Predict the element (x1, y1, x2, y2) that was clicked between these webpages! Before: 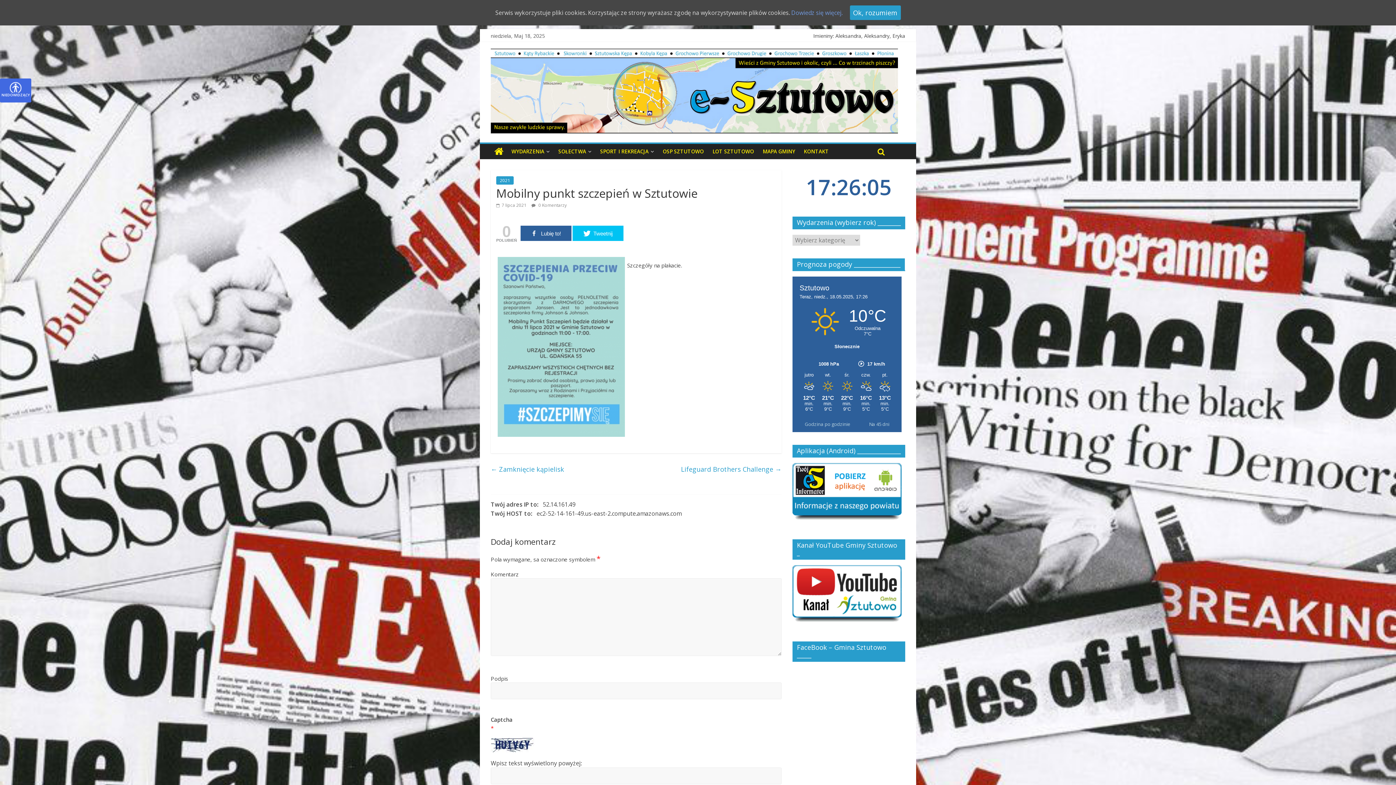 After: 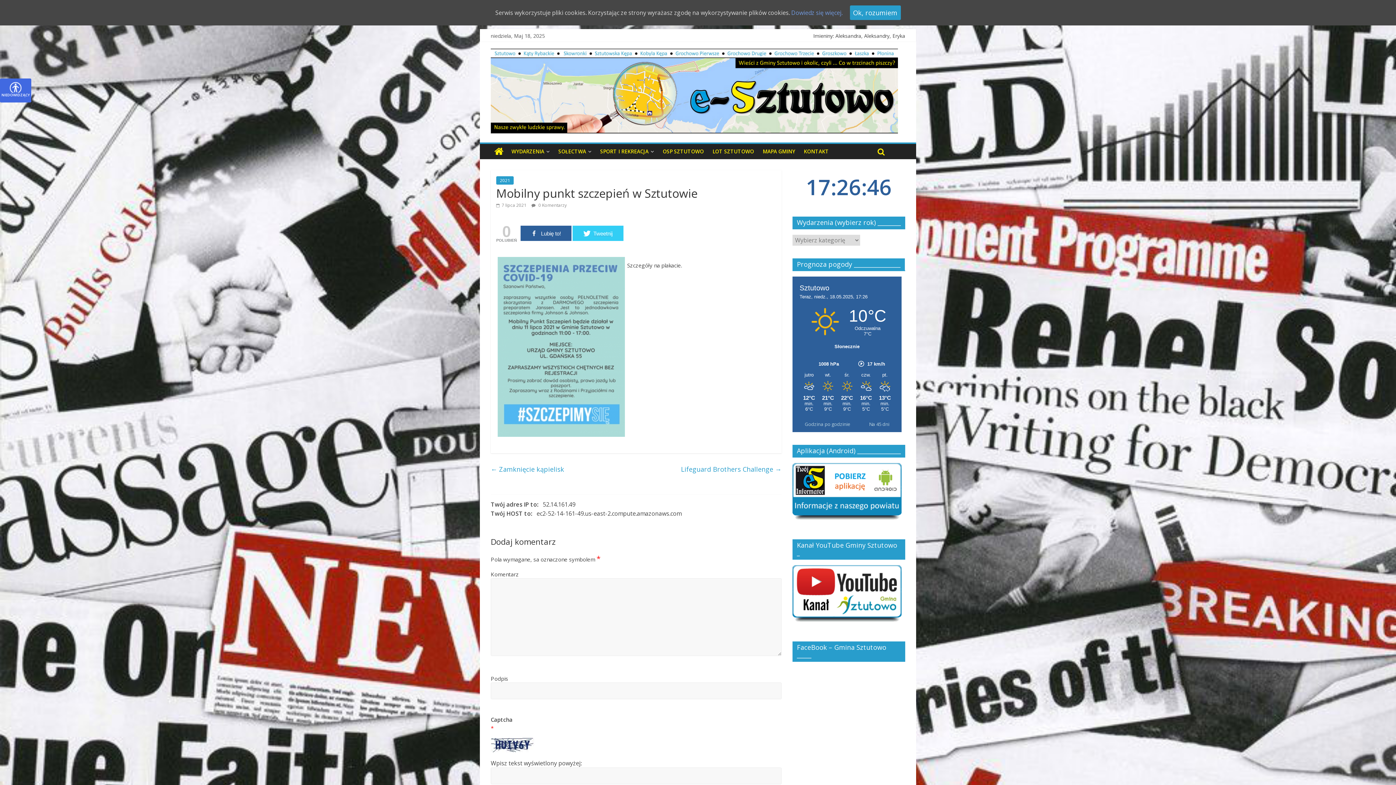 Action: bbox: (572, 225, 623, 241) label: Tweetnij